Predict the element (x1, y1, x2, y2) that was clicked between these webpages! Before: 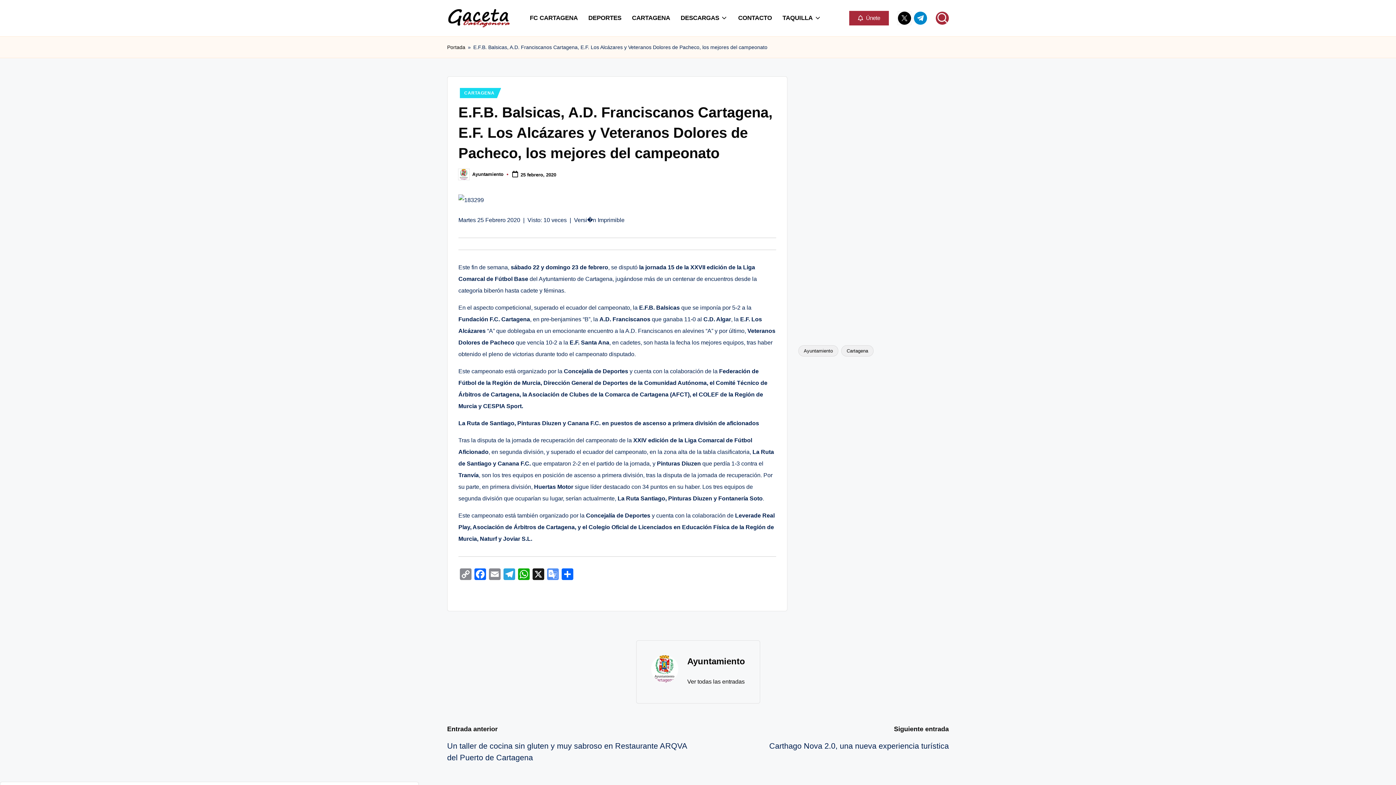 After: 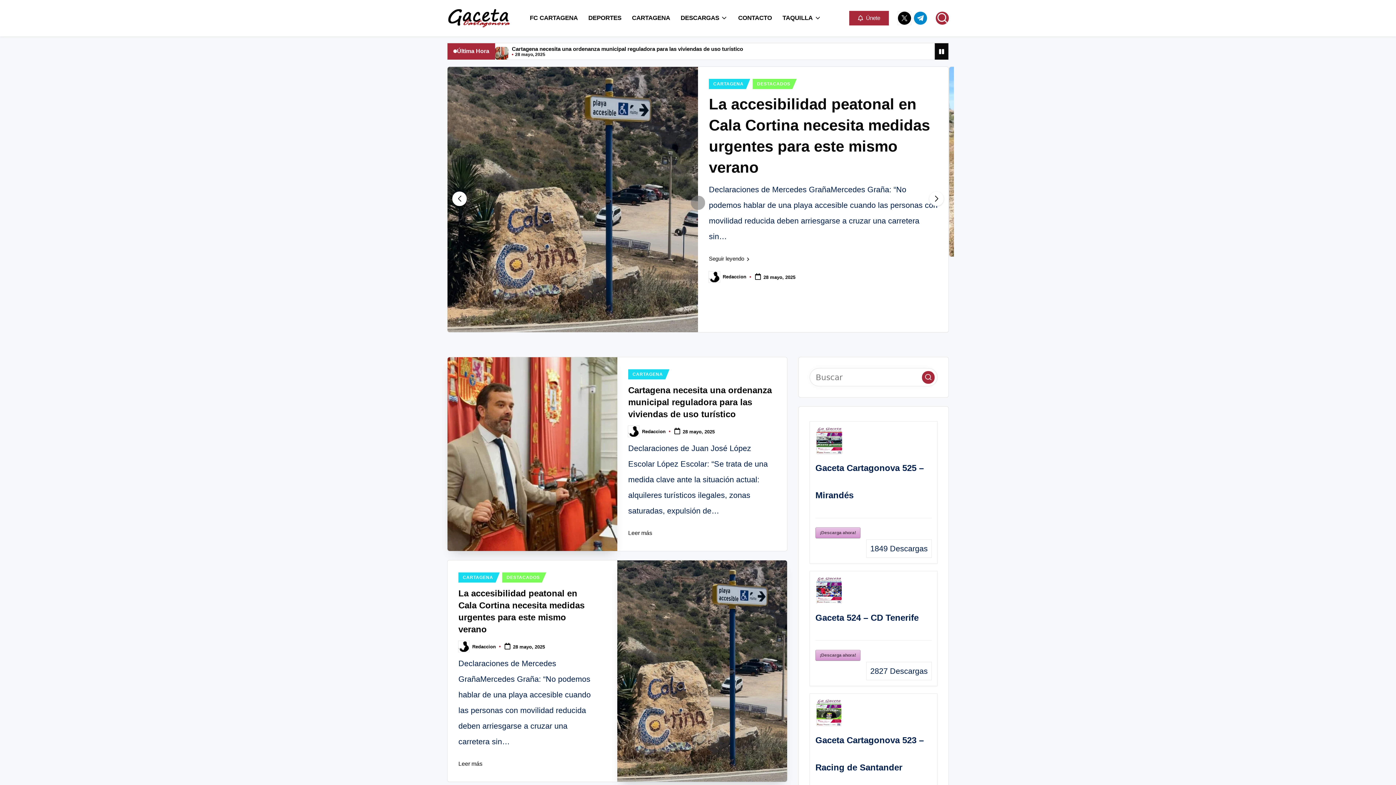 Action: bbox: (447, 9, 512, 27)